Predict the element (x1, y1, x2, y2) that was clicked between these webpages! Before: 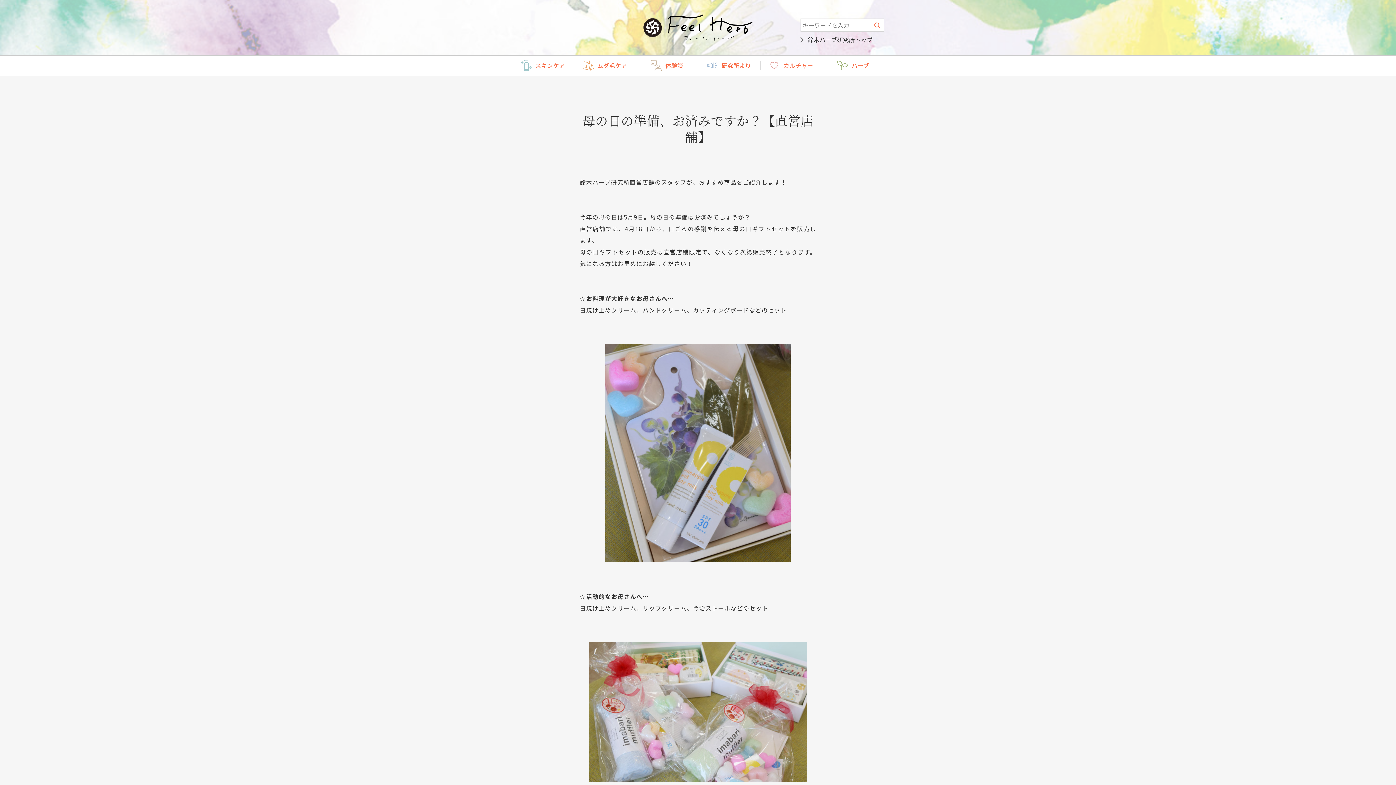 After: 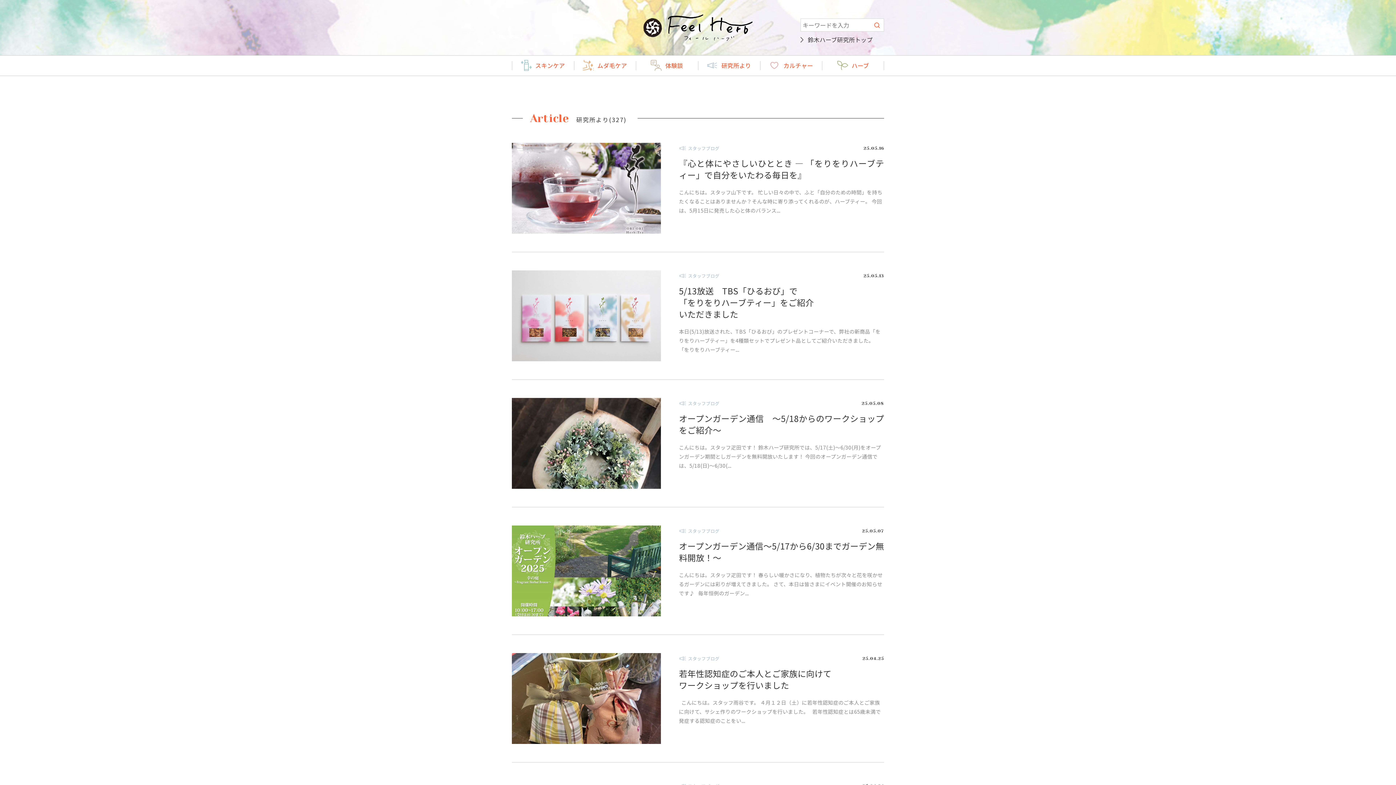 Action: bbox: (698, 55, 760, 75) label: 研究所より